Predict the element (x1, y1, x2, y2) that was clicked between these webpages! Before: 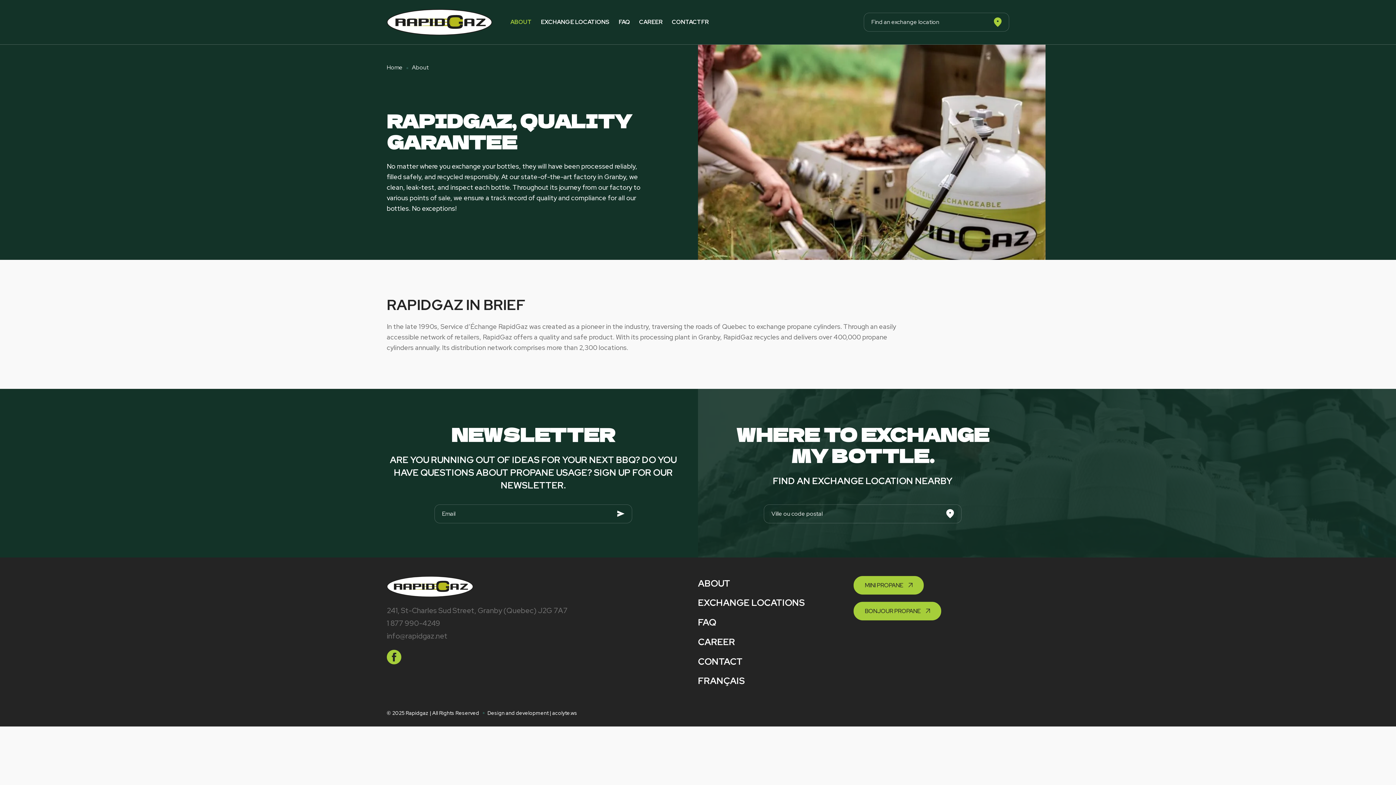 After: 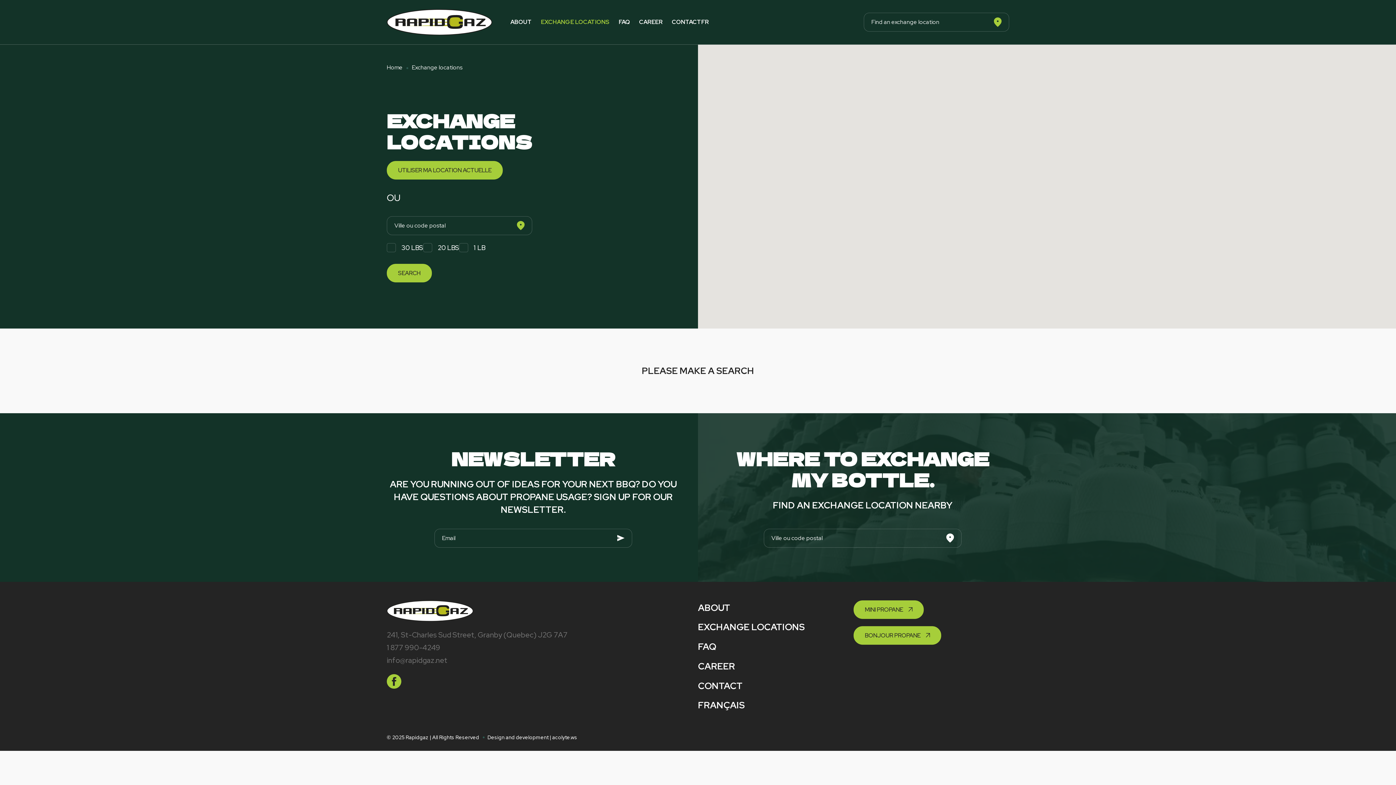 Action: label: Search bbox: (987, 13, 1009, 31)